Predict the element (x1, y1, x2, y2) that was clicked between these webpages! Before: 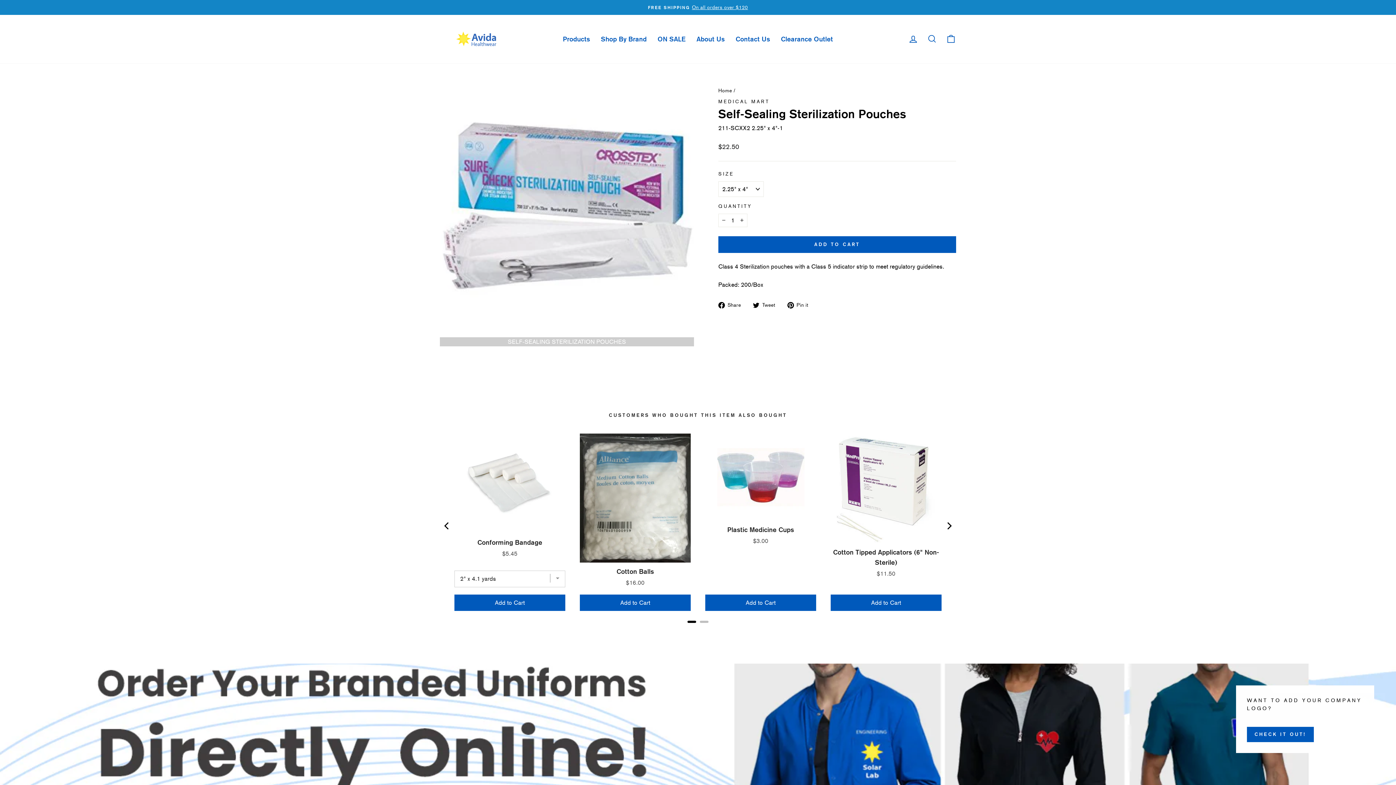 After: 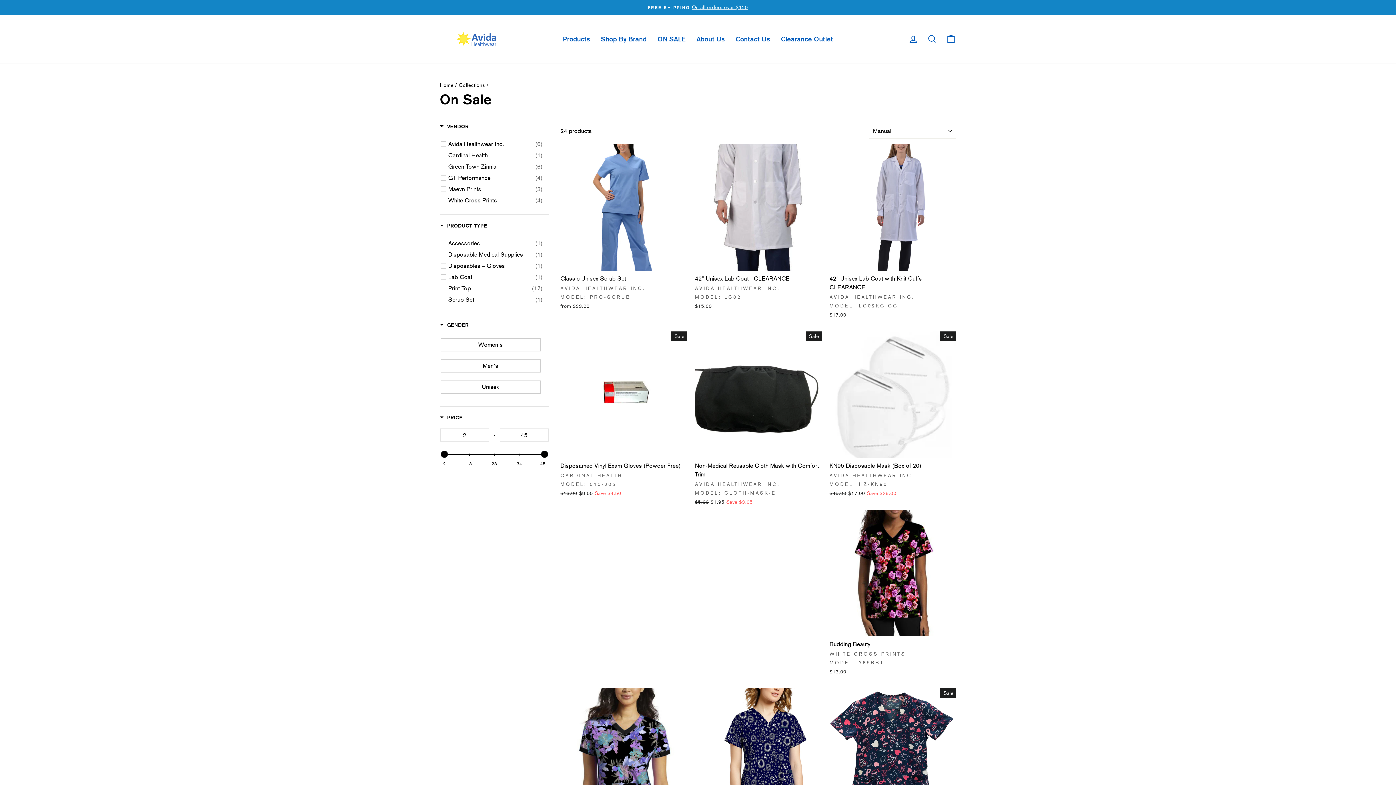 Action: bbox: (652, 33, 691, 45) label: ON SALE